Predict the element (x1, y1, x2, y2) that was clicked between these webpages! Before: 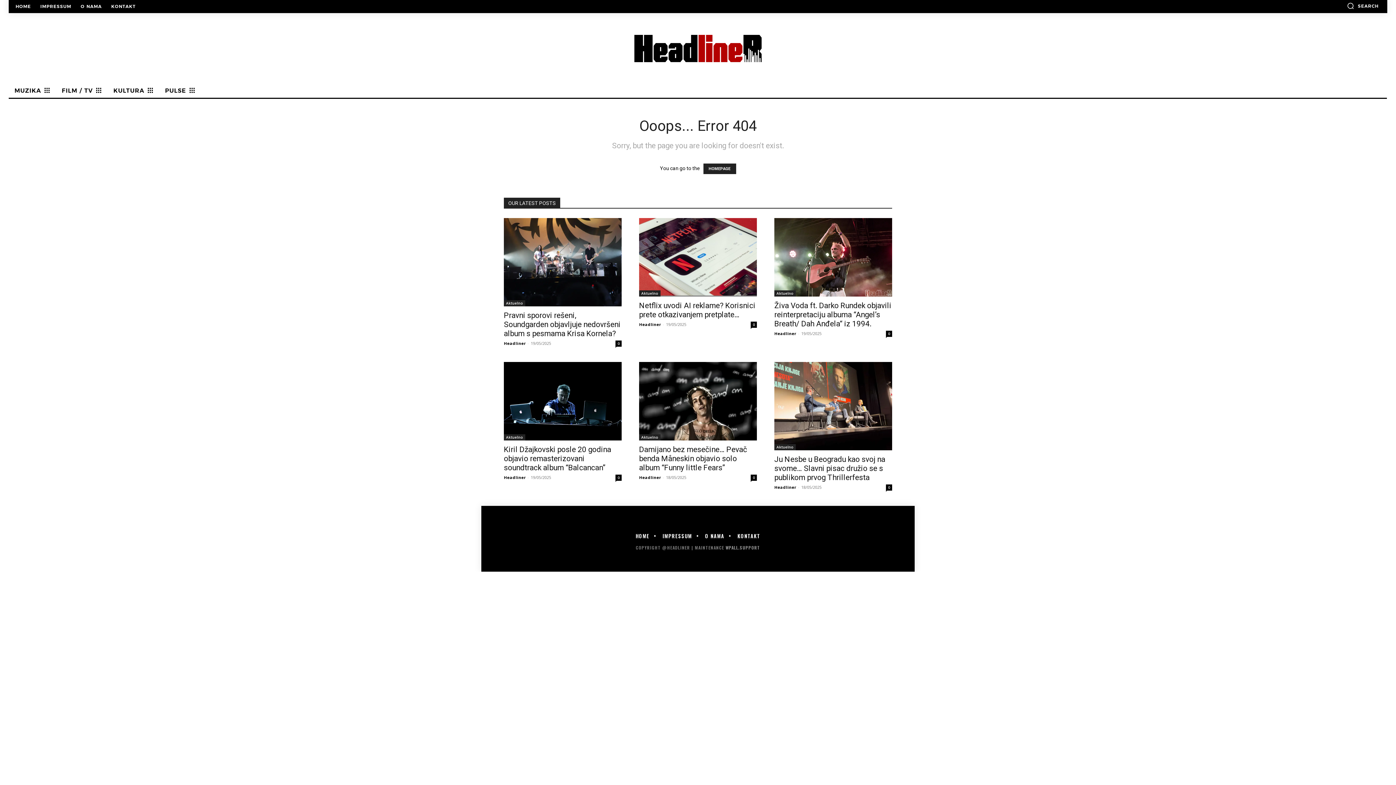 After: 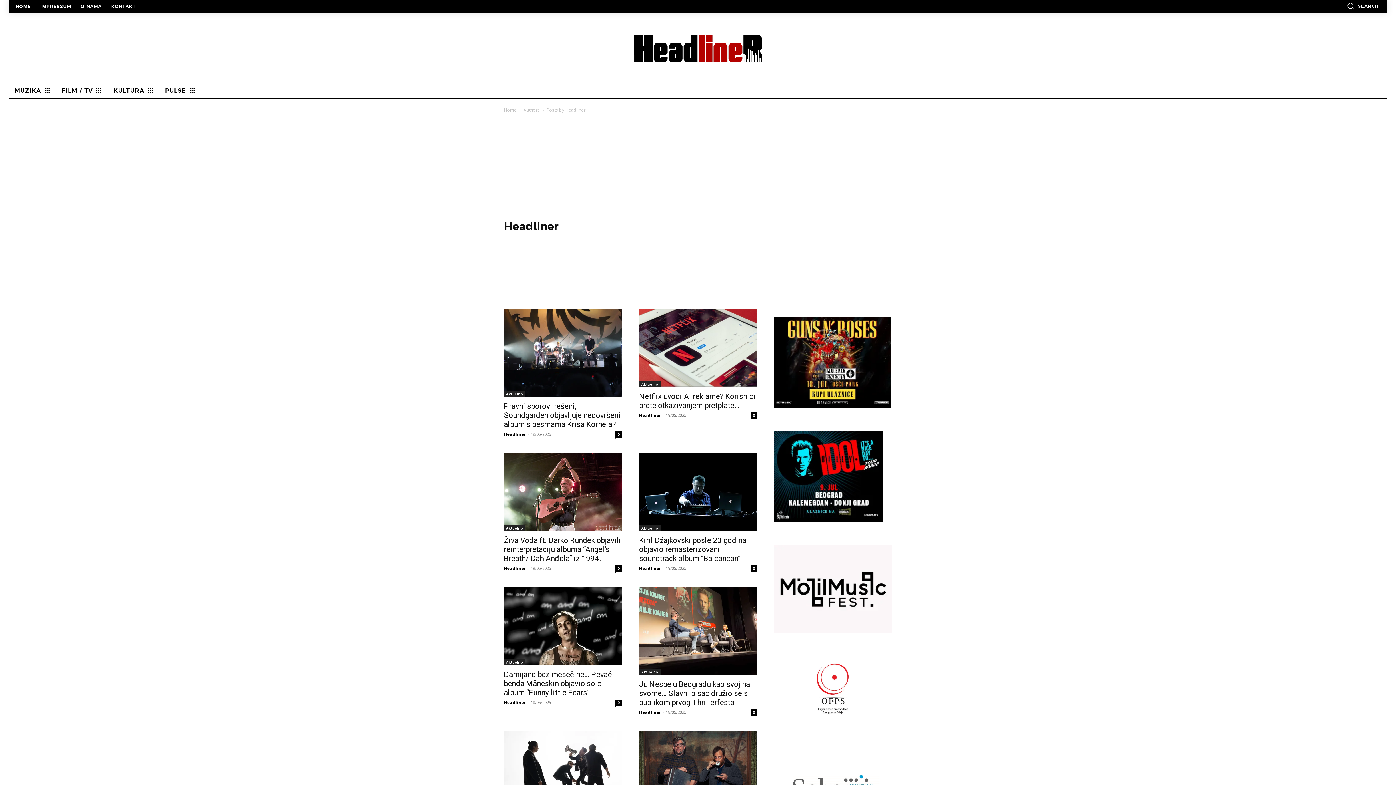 Action: label: Headliner bbox: (504, 474, 525, 480)